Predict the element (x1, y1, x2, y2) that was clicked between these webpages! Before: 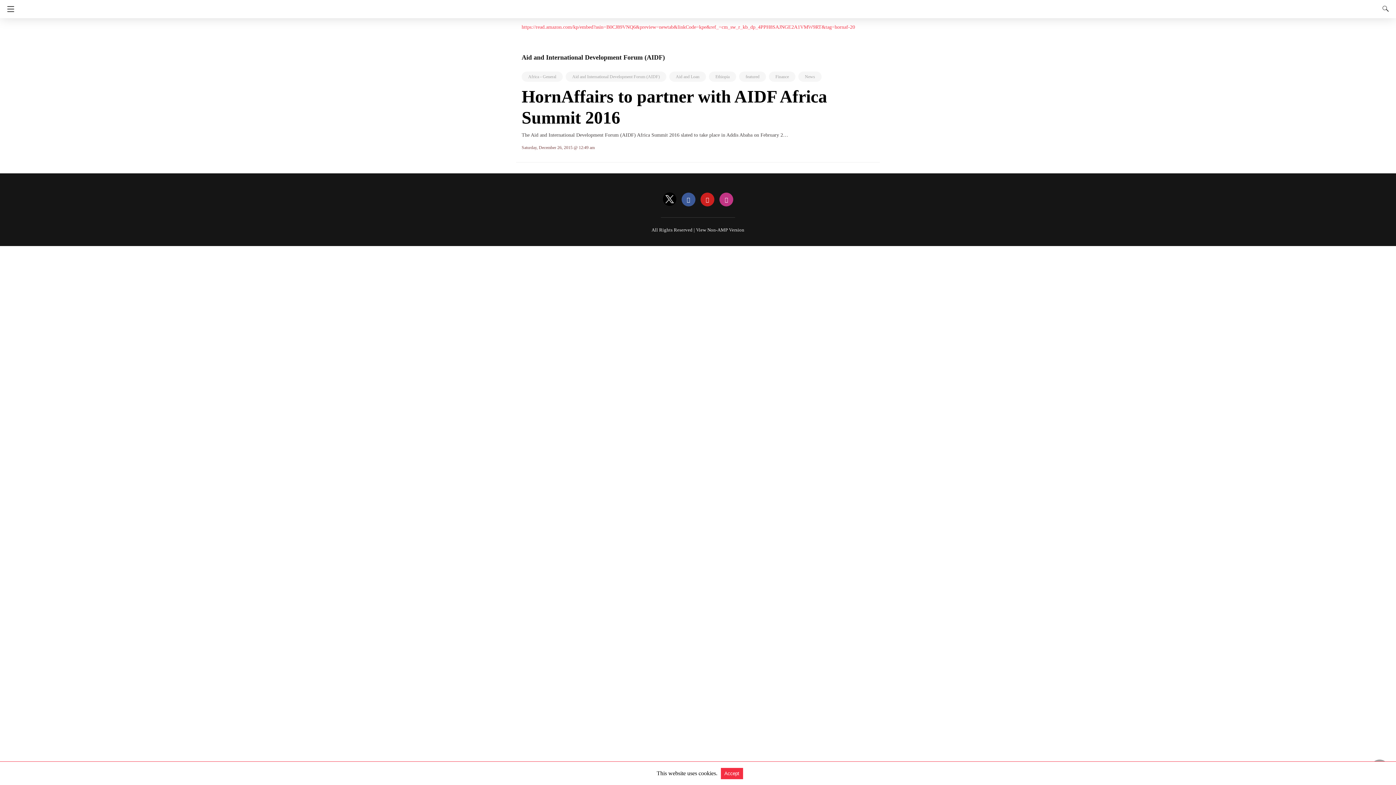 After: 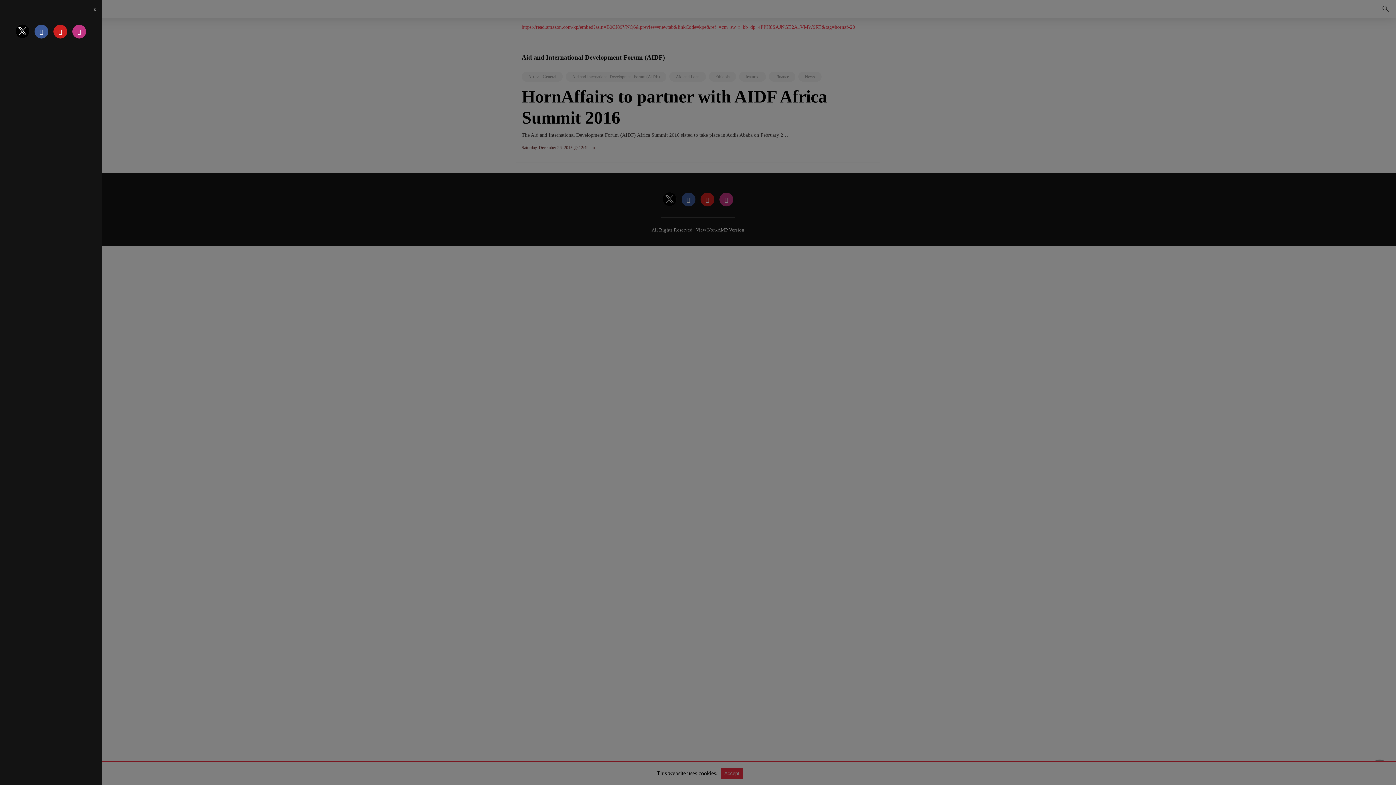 Action: bbox: (0, 0, 17, 18) label: Navigation